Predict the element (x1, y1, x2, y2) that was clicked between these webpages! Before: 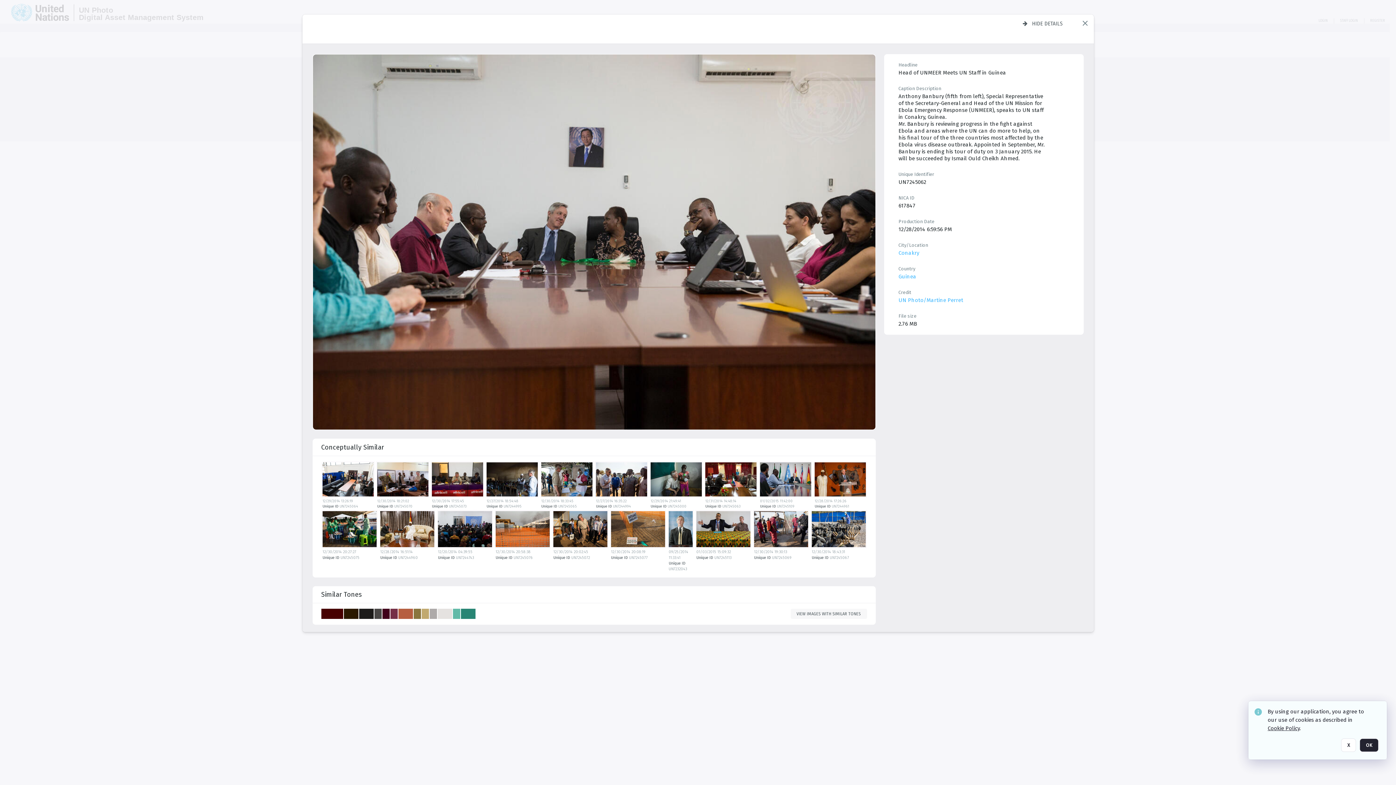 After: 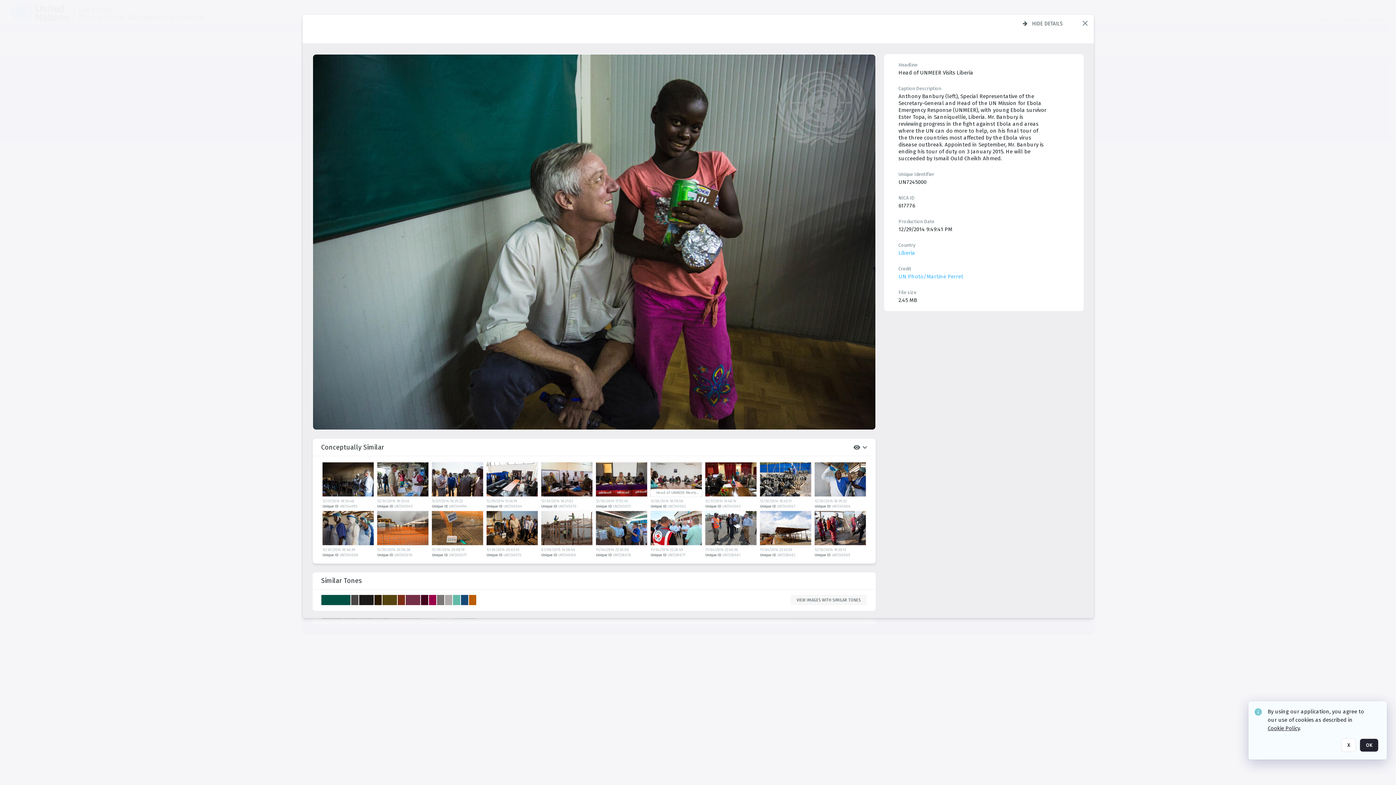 Action: bbox: (650, 462, 704, 499) label: details